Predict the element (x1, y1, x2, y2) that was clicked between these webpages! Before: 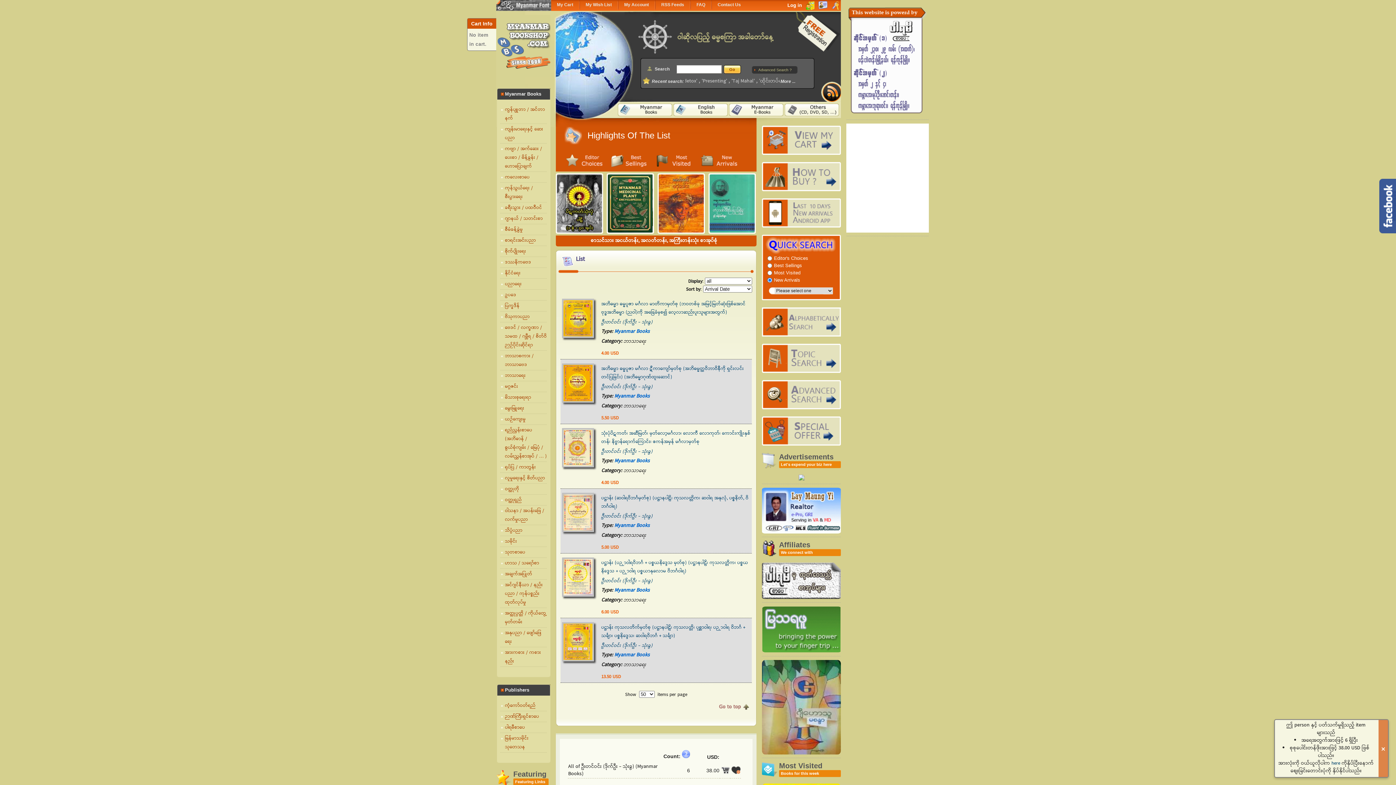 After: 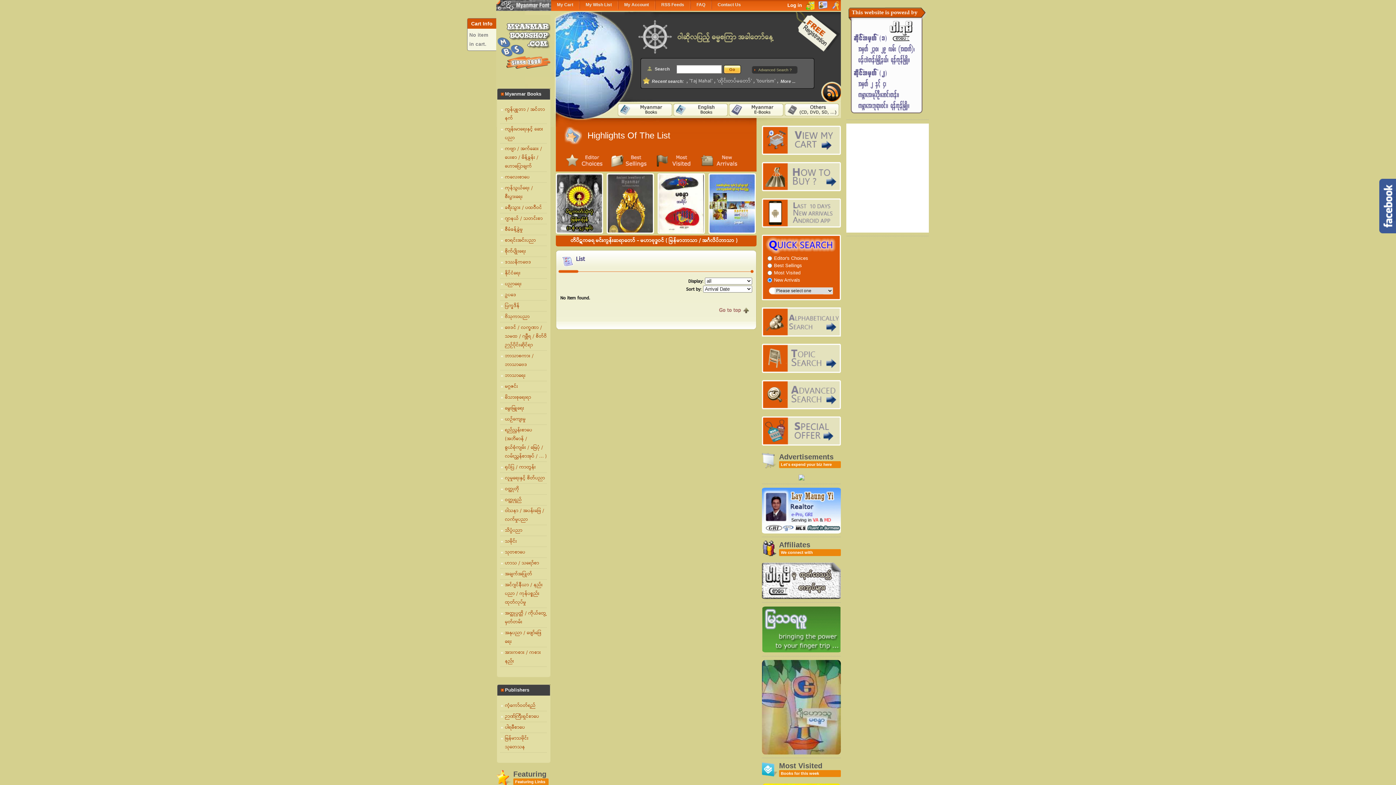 Action: bbox: (762, 416, 841, 445)